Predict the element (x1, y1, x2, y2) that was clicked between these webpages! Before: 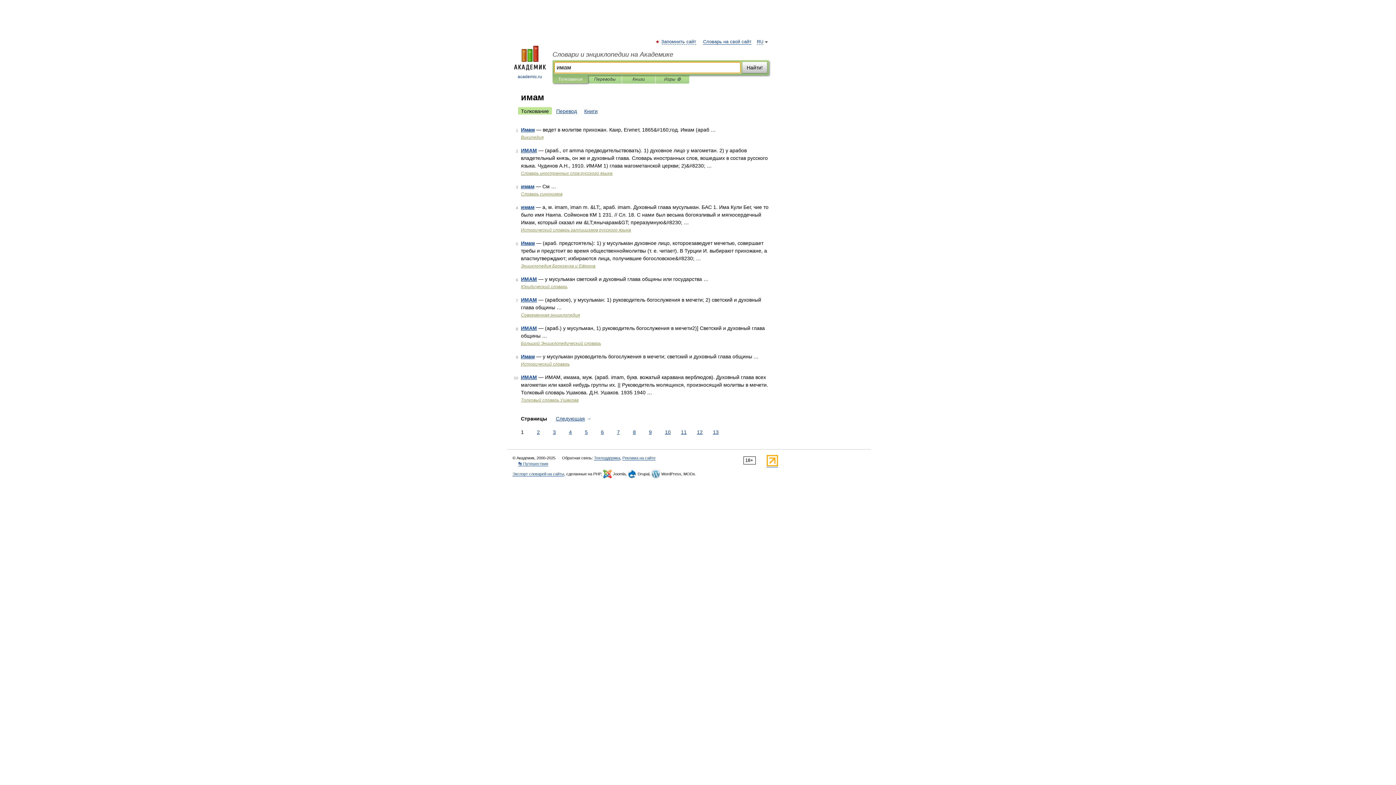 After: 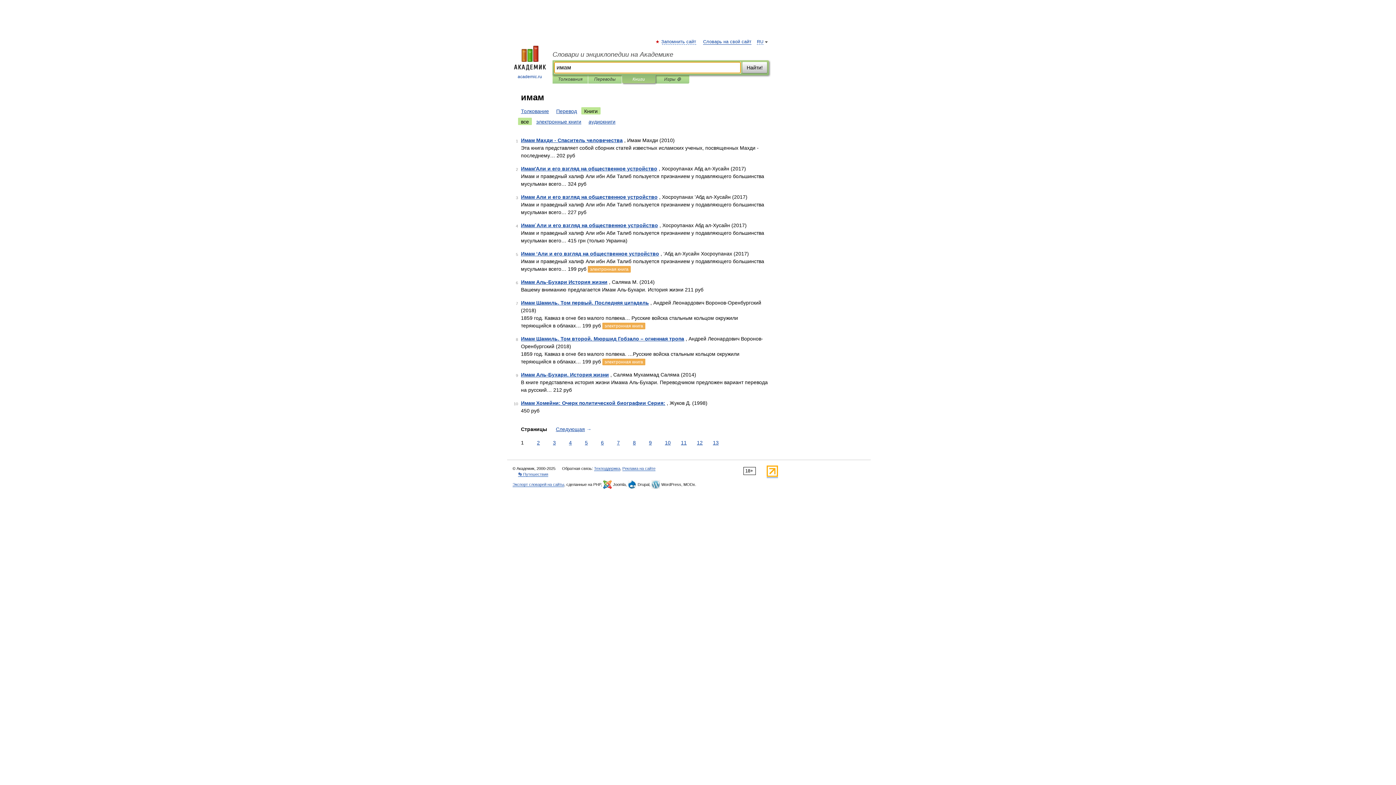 Action: bbox: (581, 107, 600, 114) label: Книги